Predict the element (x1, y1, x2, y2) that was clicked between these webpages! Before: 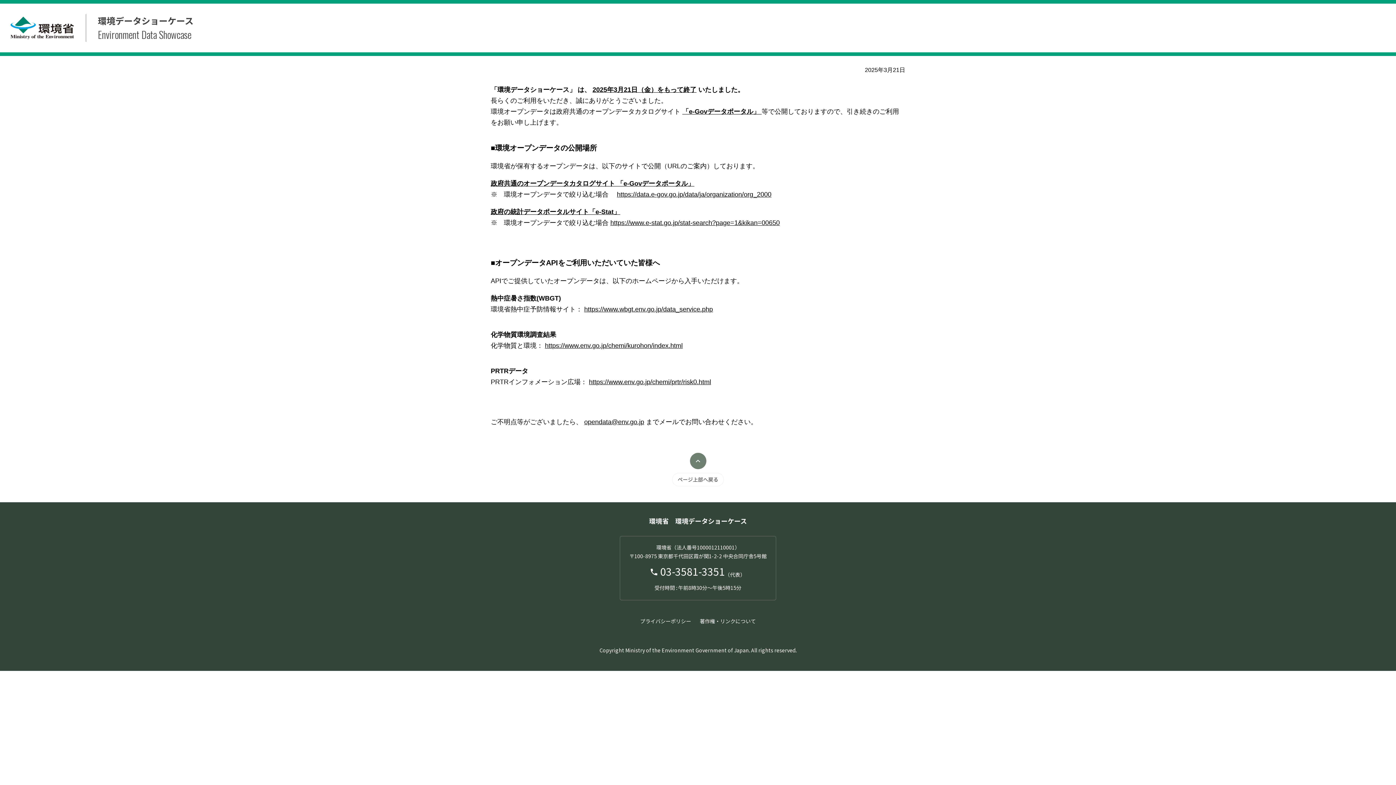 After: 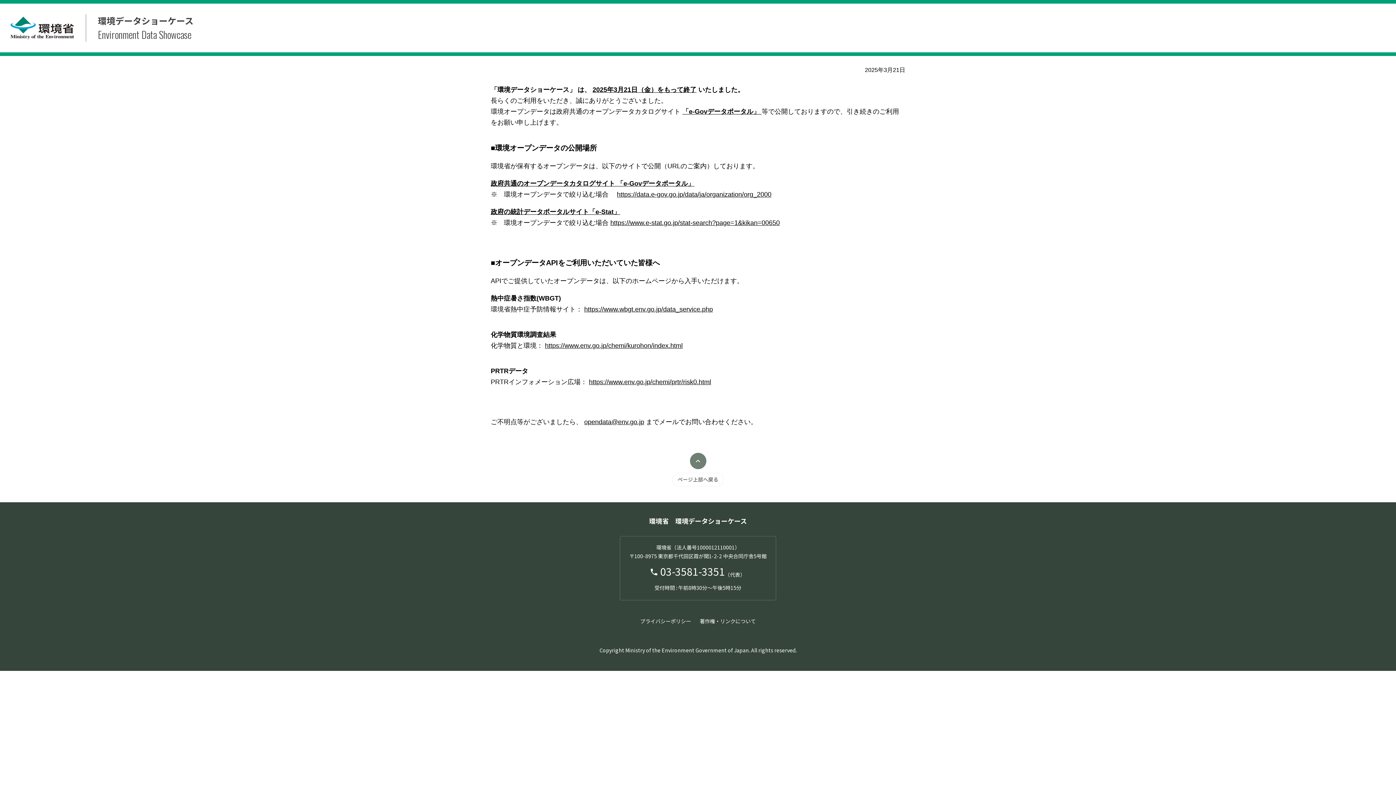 Action: label: プライバシーポリシー bbox: (640, 615, 691, 627)